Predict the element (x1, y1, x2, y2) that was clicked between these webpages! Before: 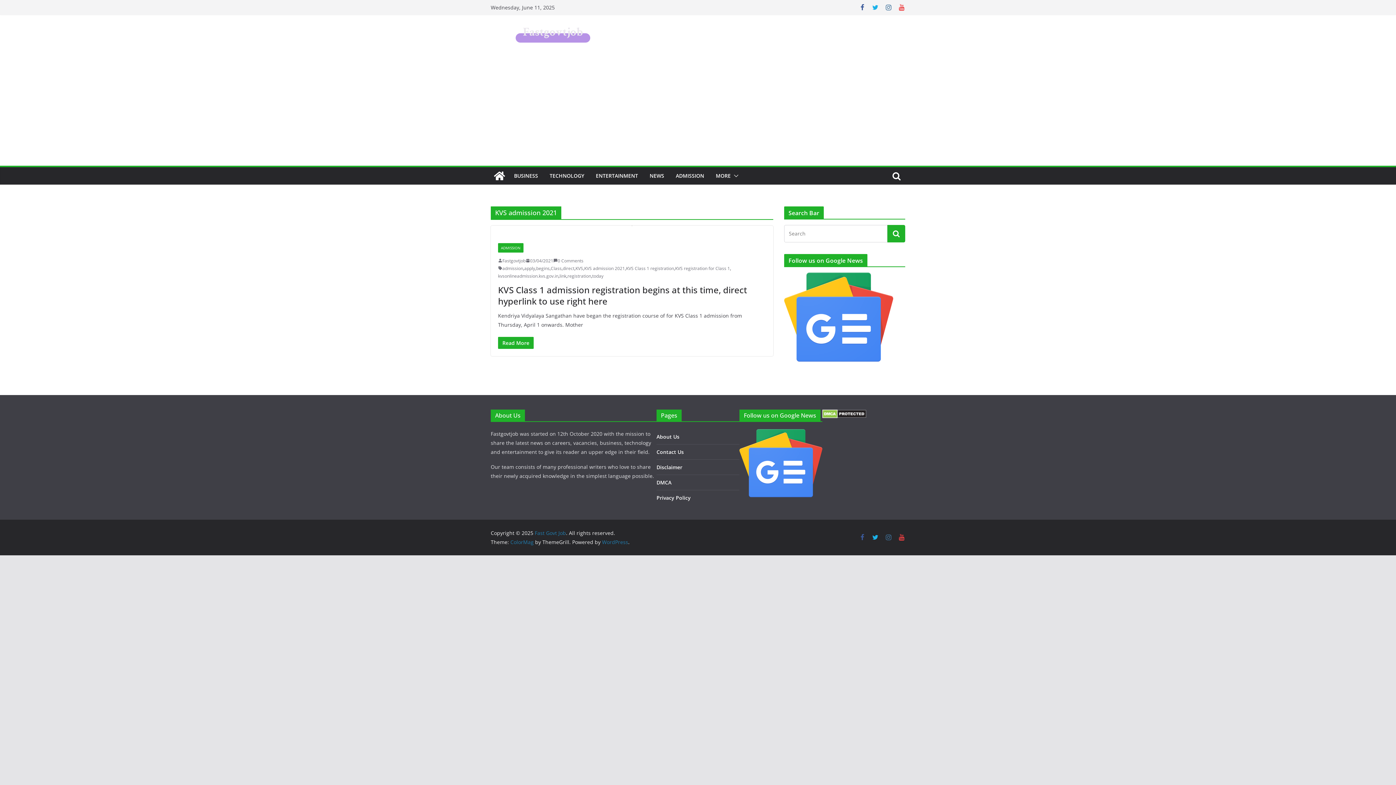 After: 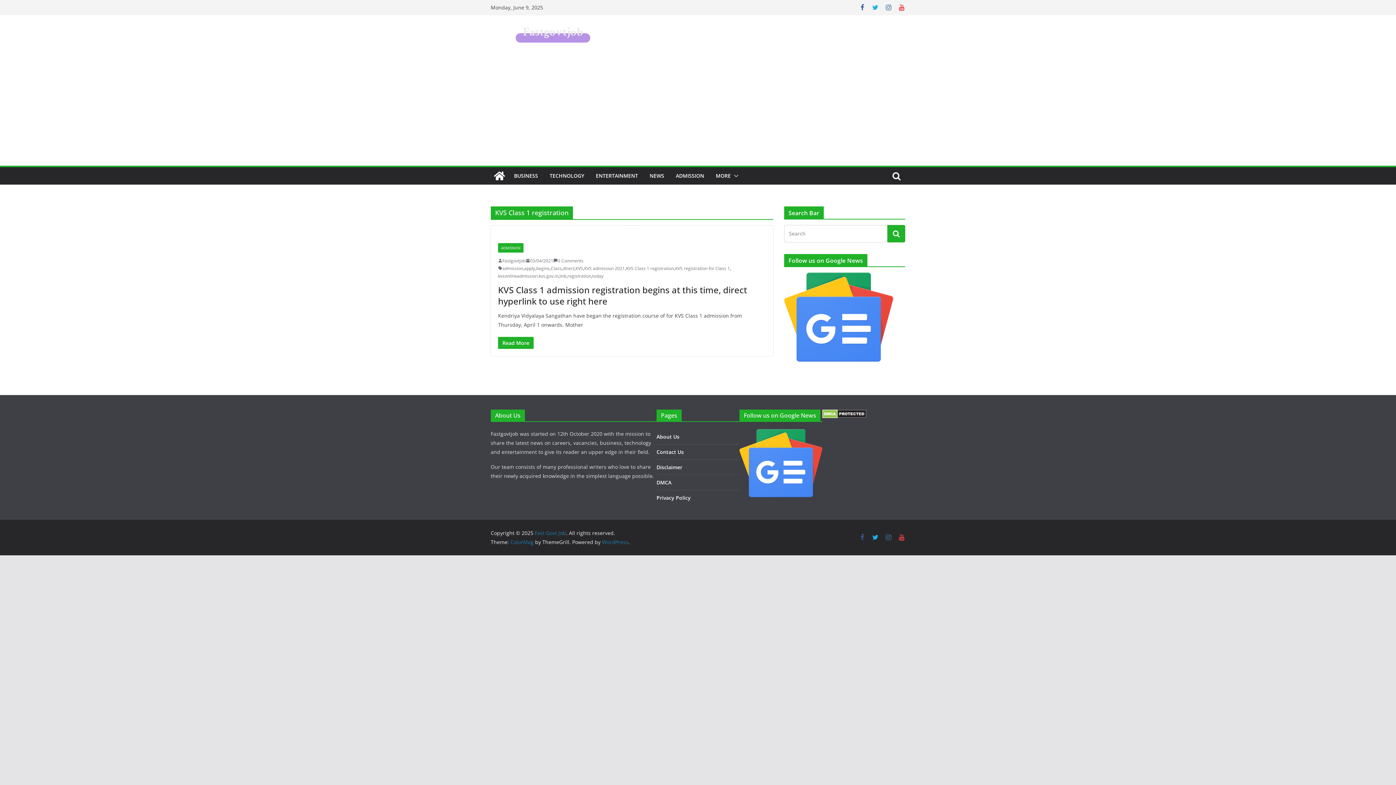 Action: label: KVS Class 1 registration bbox: (626, 264, 674, 272)